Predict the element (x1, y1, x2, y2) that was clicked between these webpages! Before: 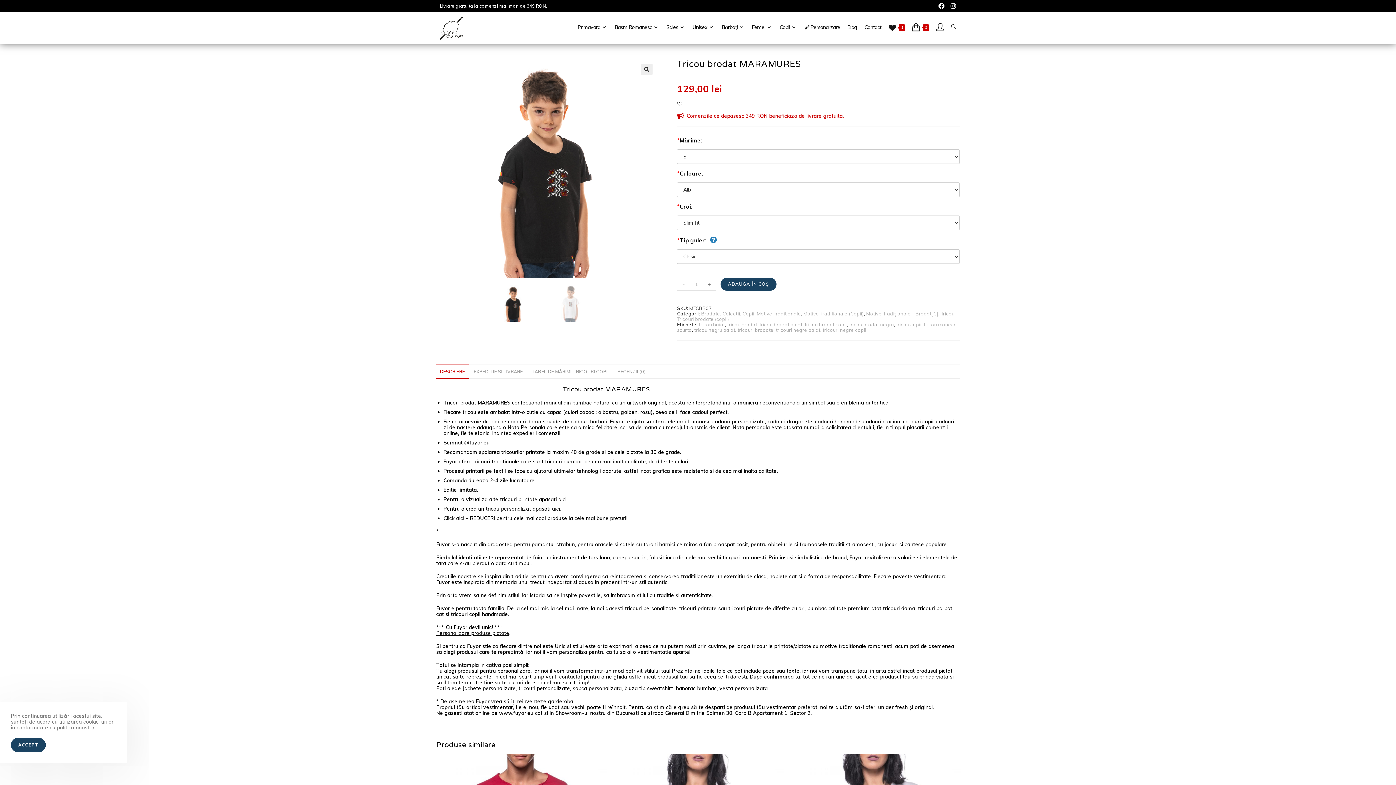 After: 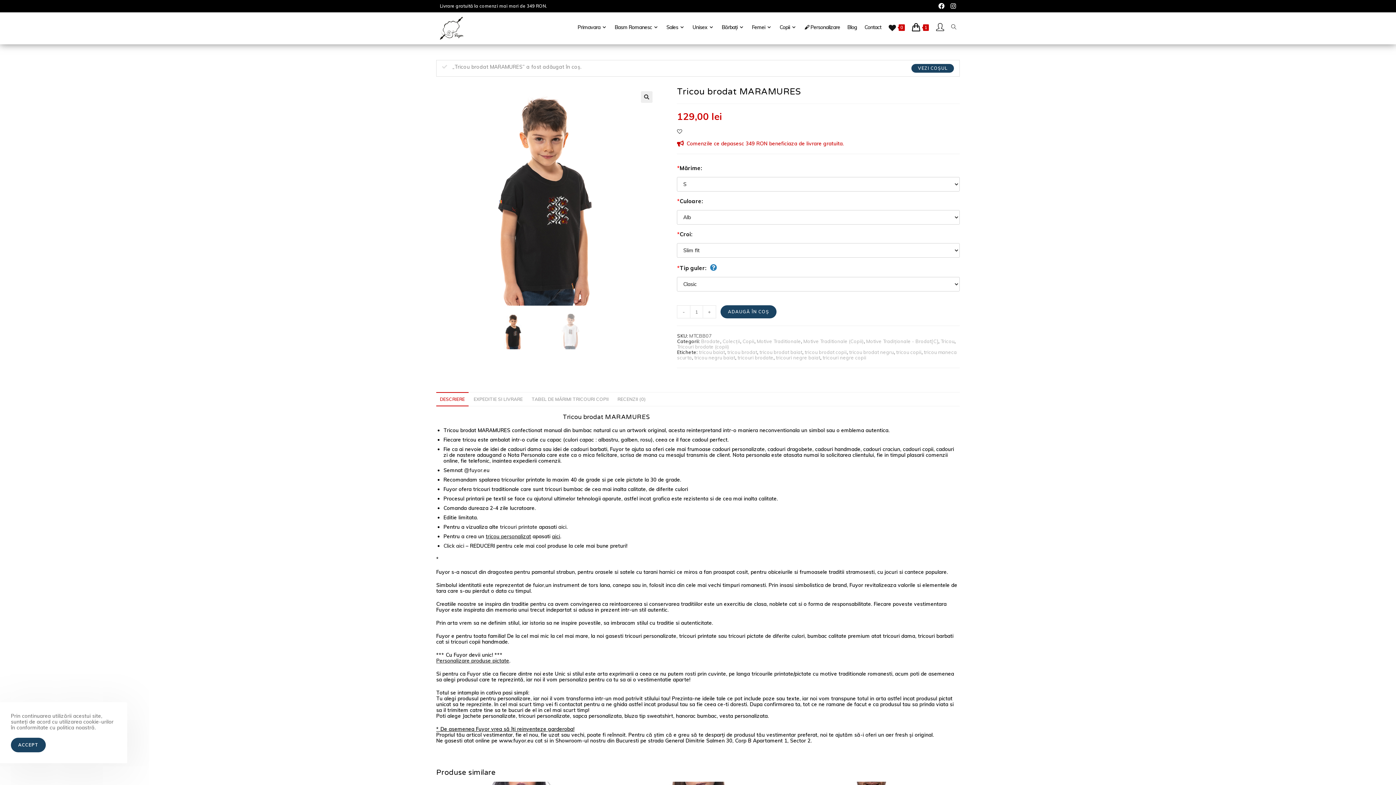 Action: bbox: (720, 277, 776, 291) label: ADAUGĂ ÎN COȘ